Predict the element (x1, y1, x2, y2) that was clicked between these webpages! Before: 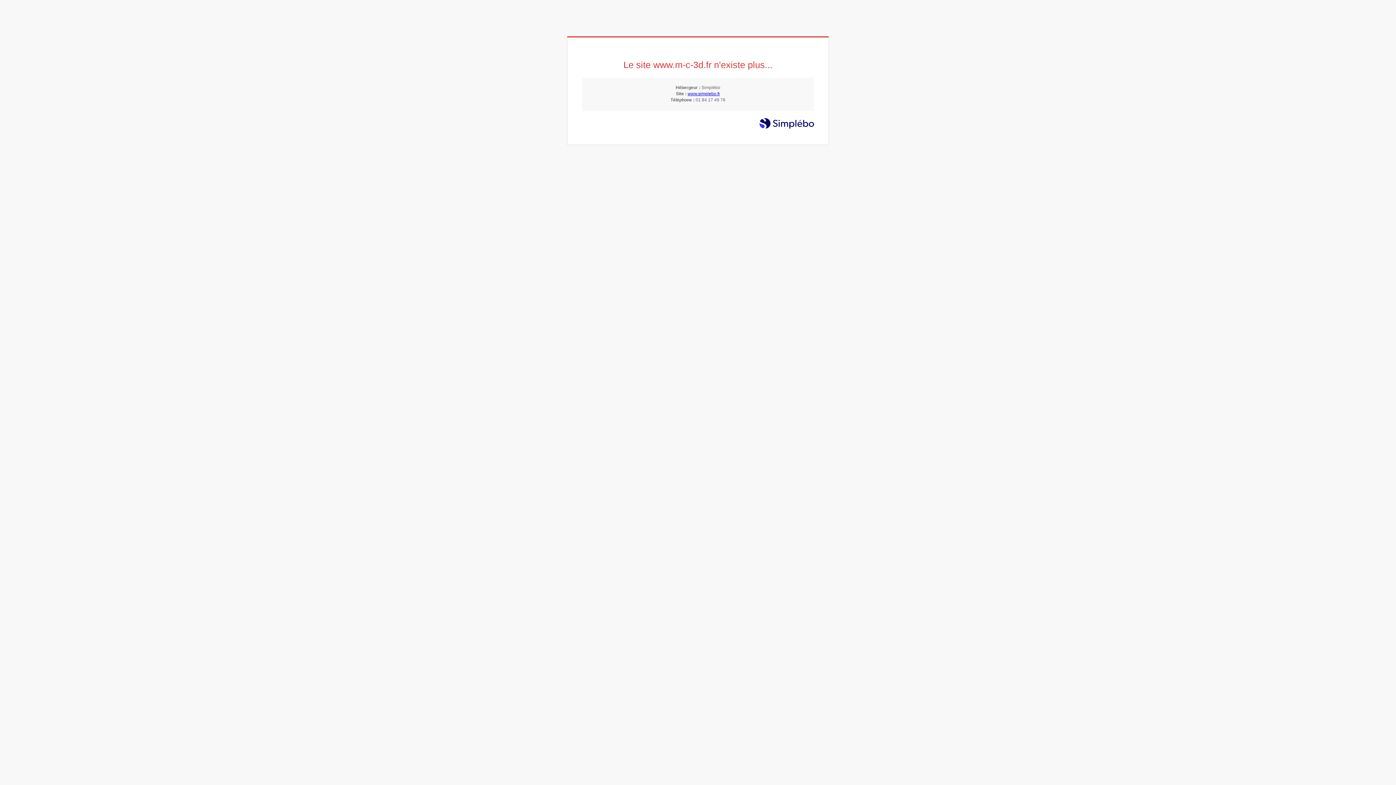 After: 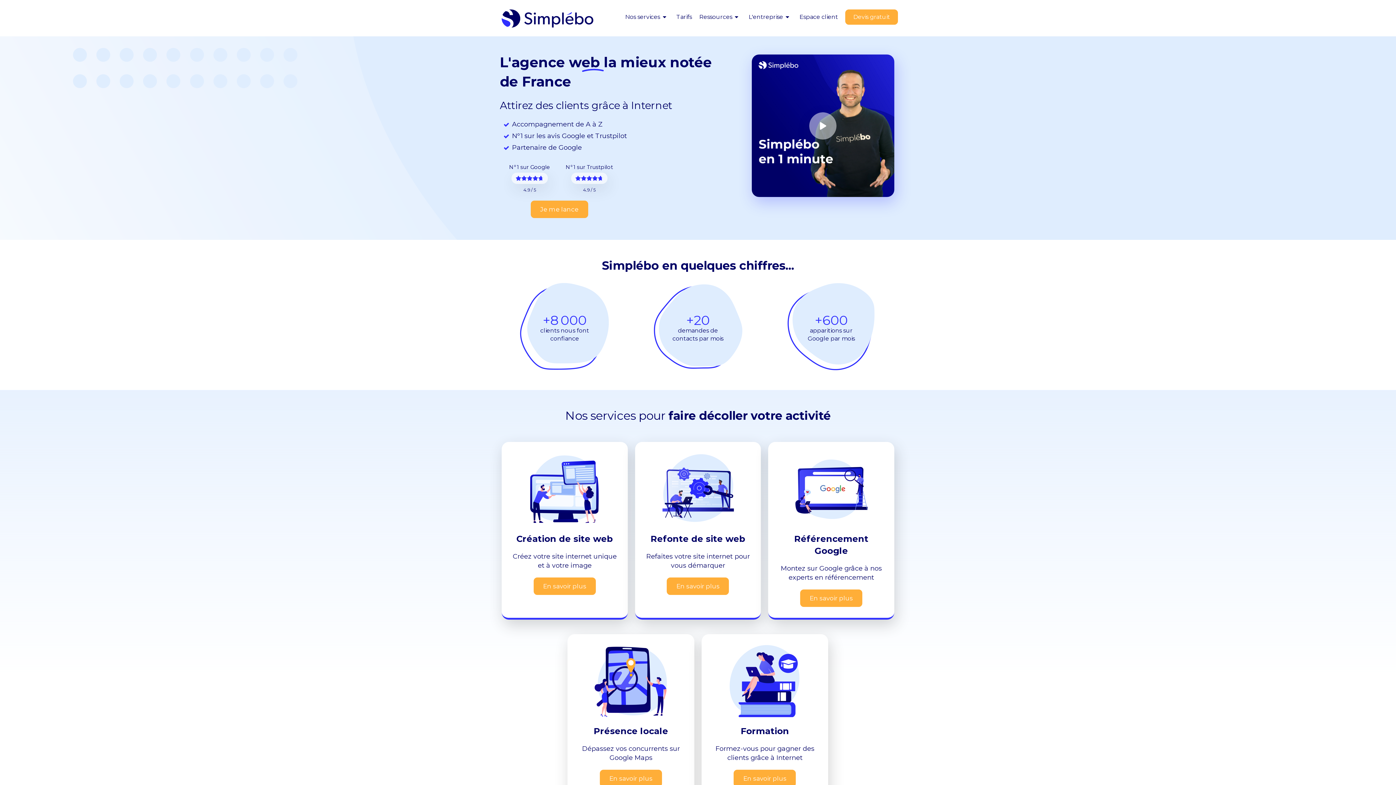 Action: label: www.simplebo.fr bbox: (687, 91, 720, 96)